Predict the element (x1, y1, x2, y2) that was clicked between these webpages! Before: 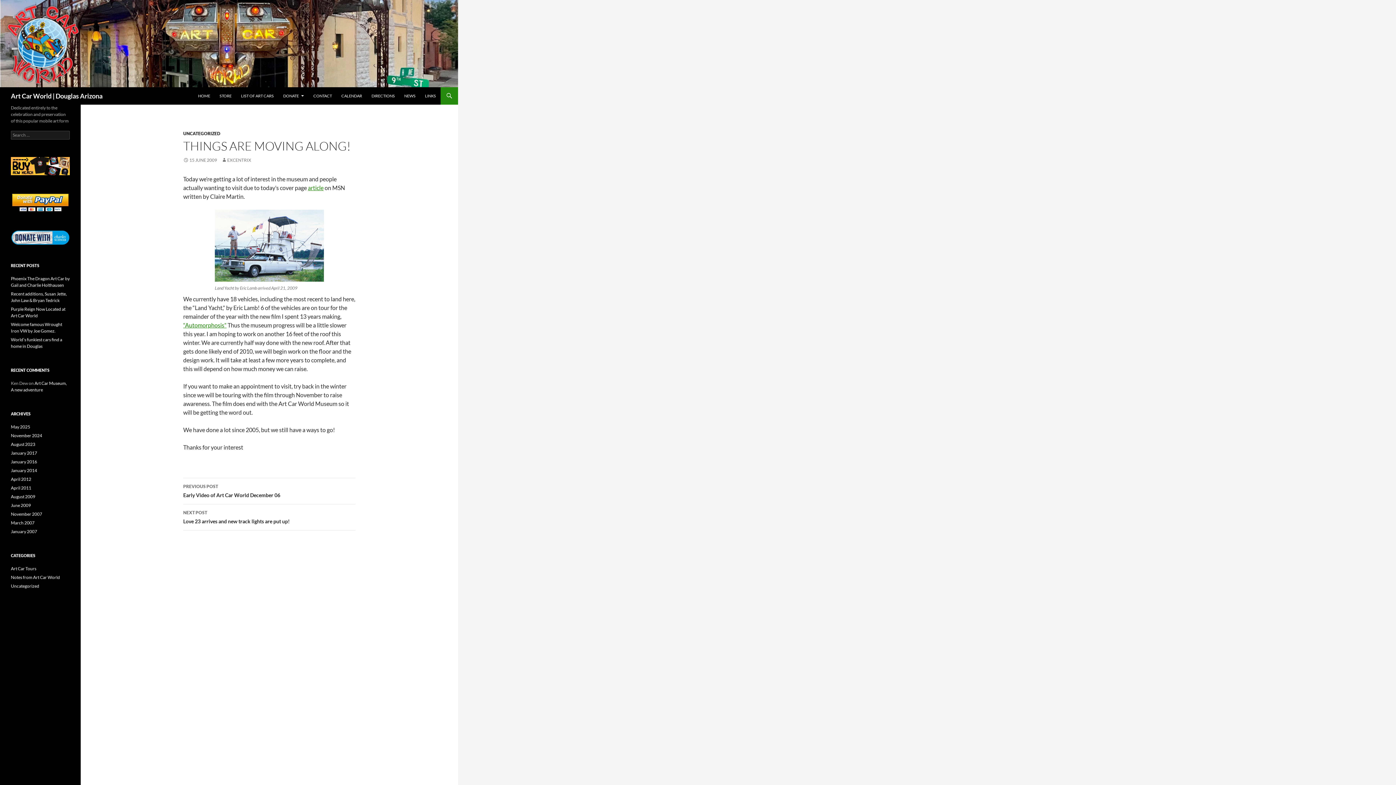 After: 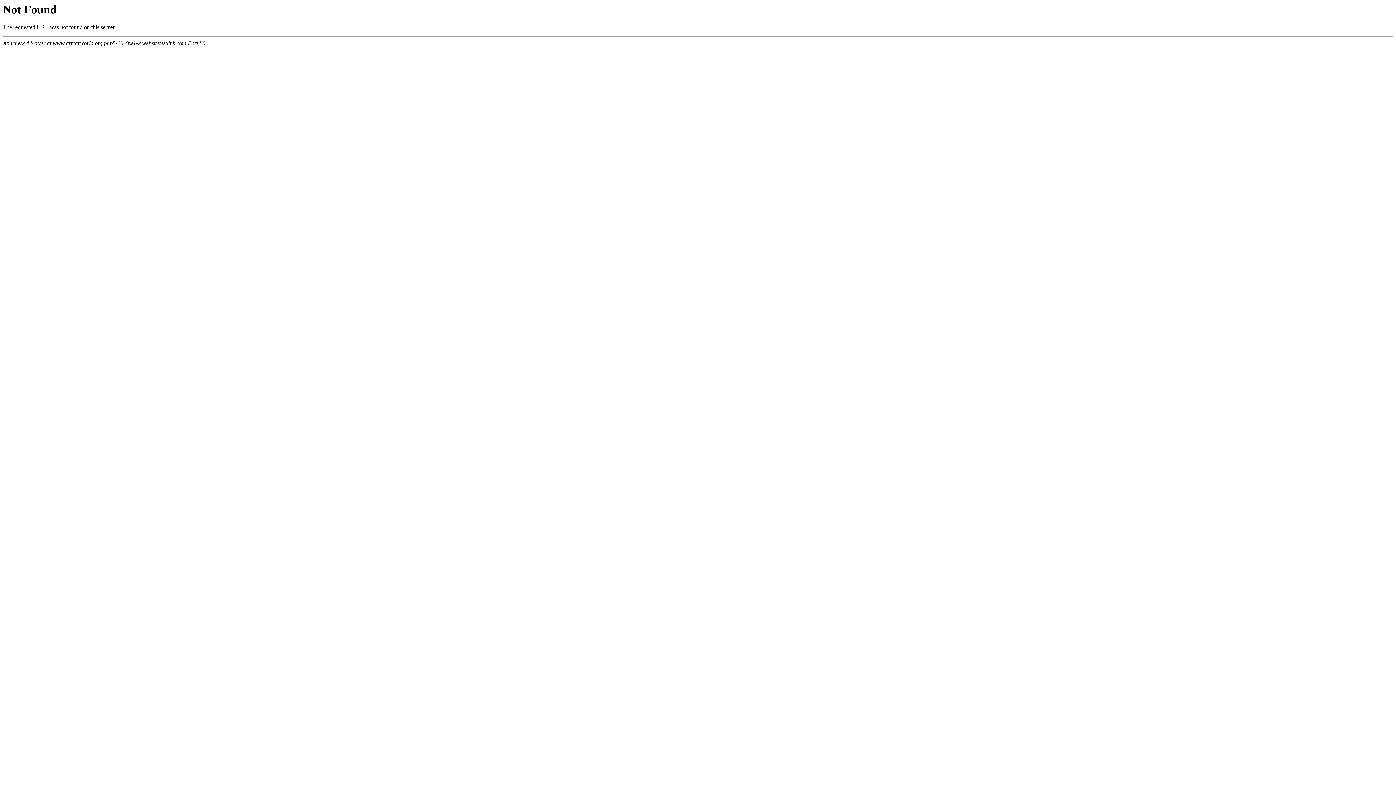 Action: bbox: (214, 209, 324, 281)